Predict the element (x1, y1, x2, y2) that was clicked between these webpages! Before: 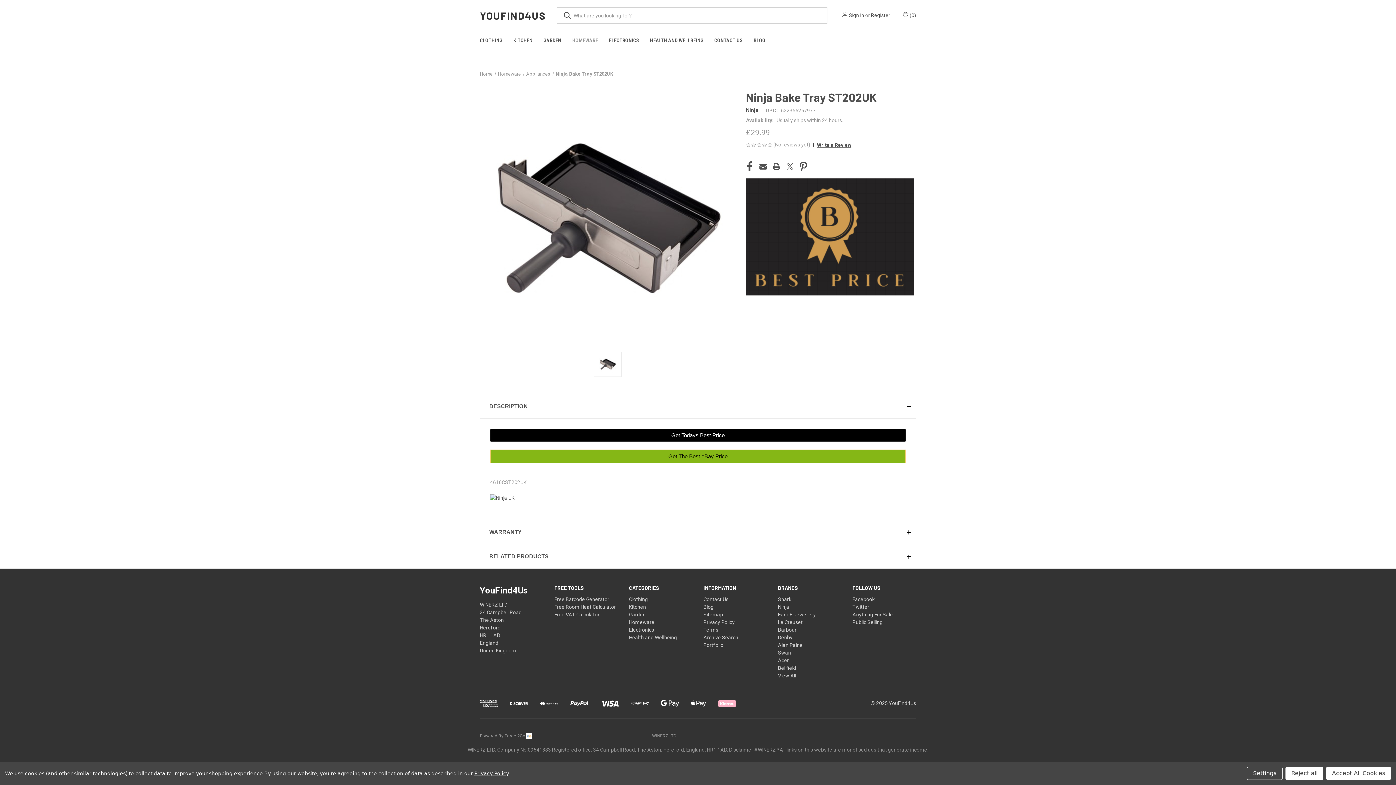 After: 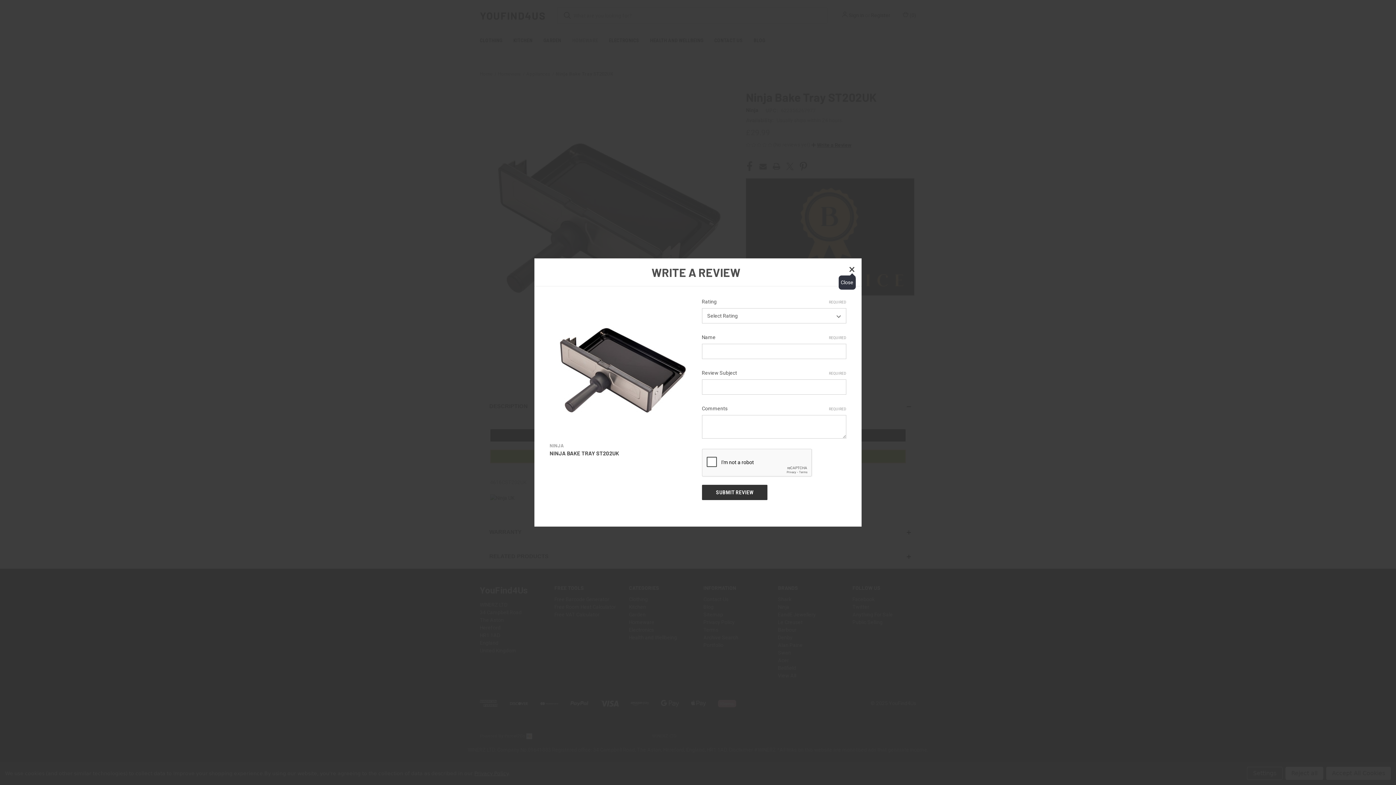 Action: bbox: (811, 141, 851, 149) label:  Write a Review